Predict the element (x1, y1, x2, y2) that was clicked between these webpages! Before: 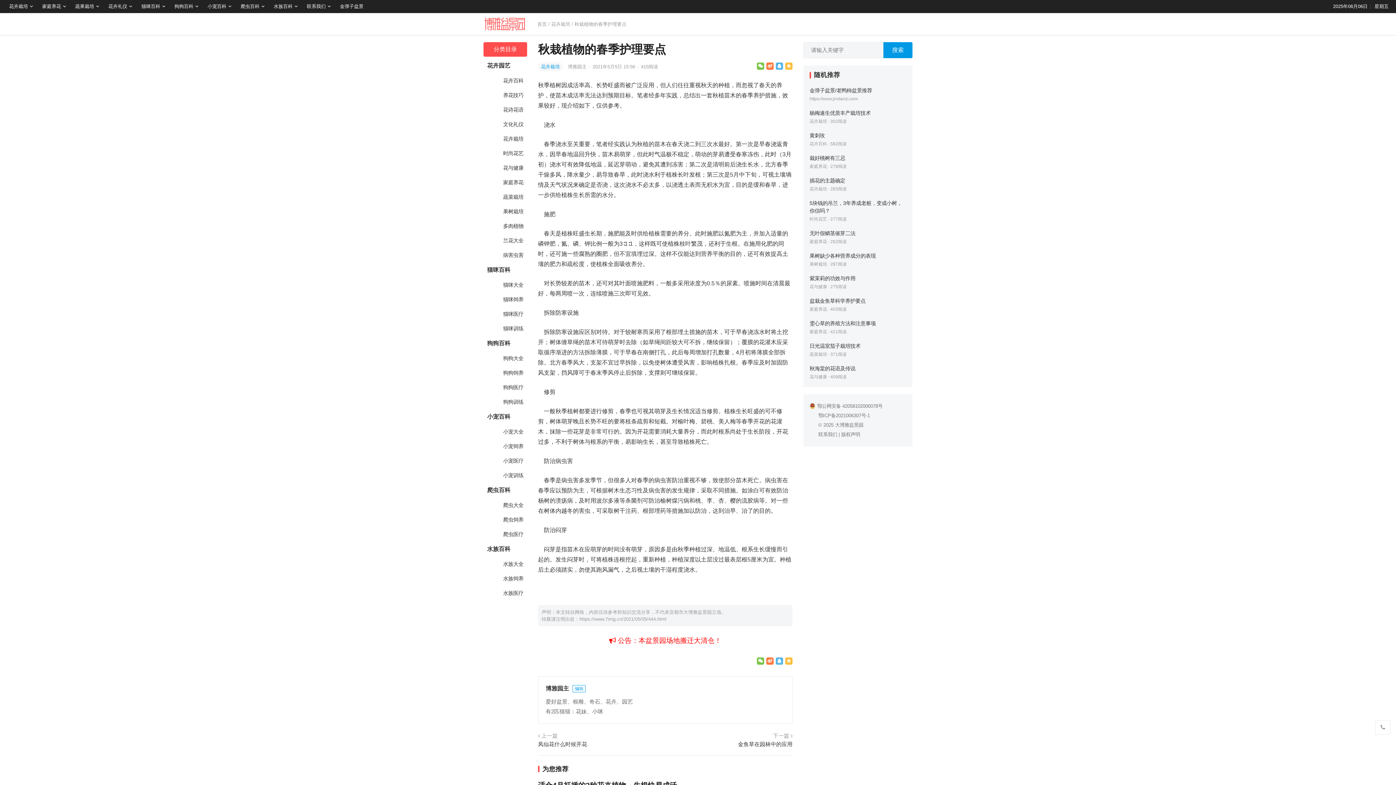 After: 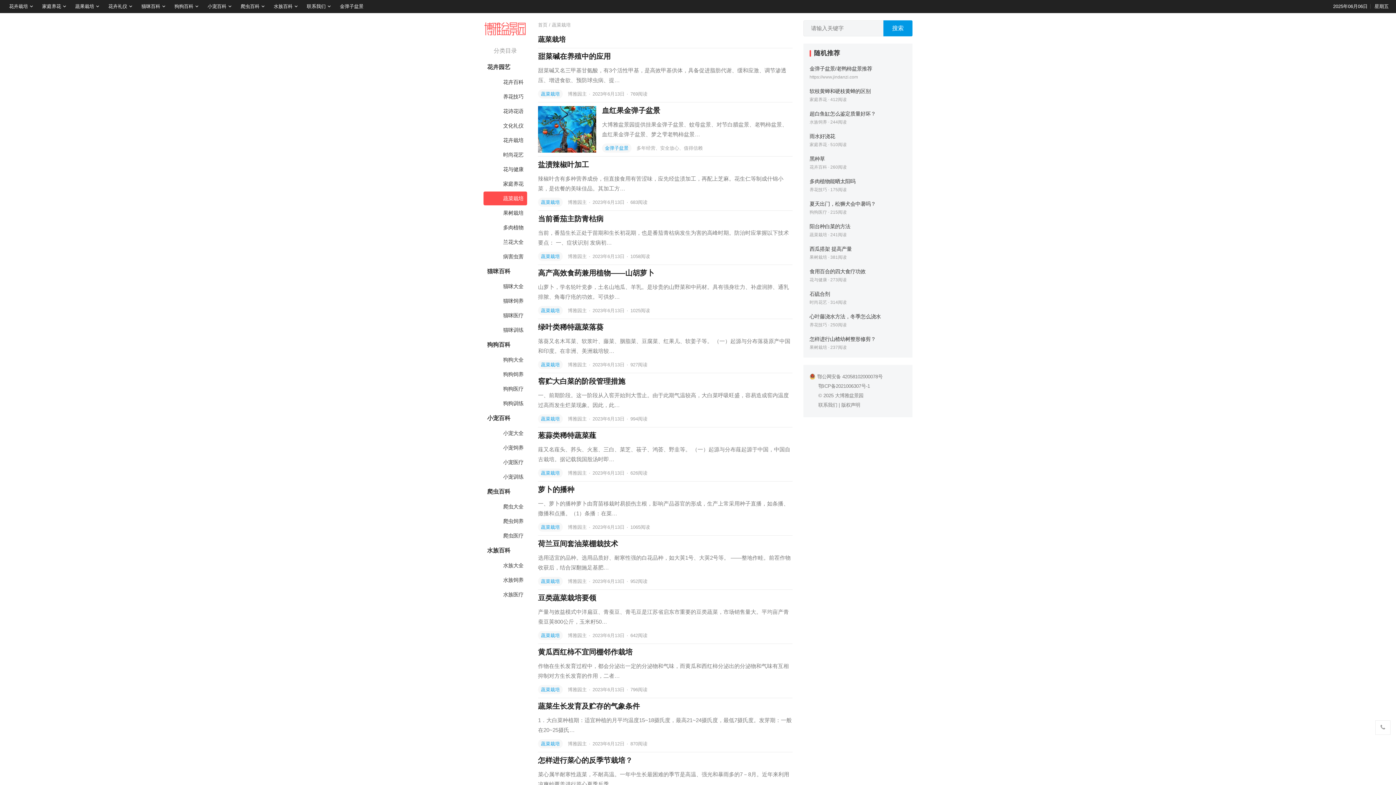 Action: label: 蔬菜栽培 bbox: (809, 352, 827, 357)